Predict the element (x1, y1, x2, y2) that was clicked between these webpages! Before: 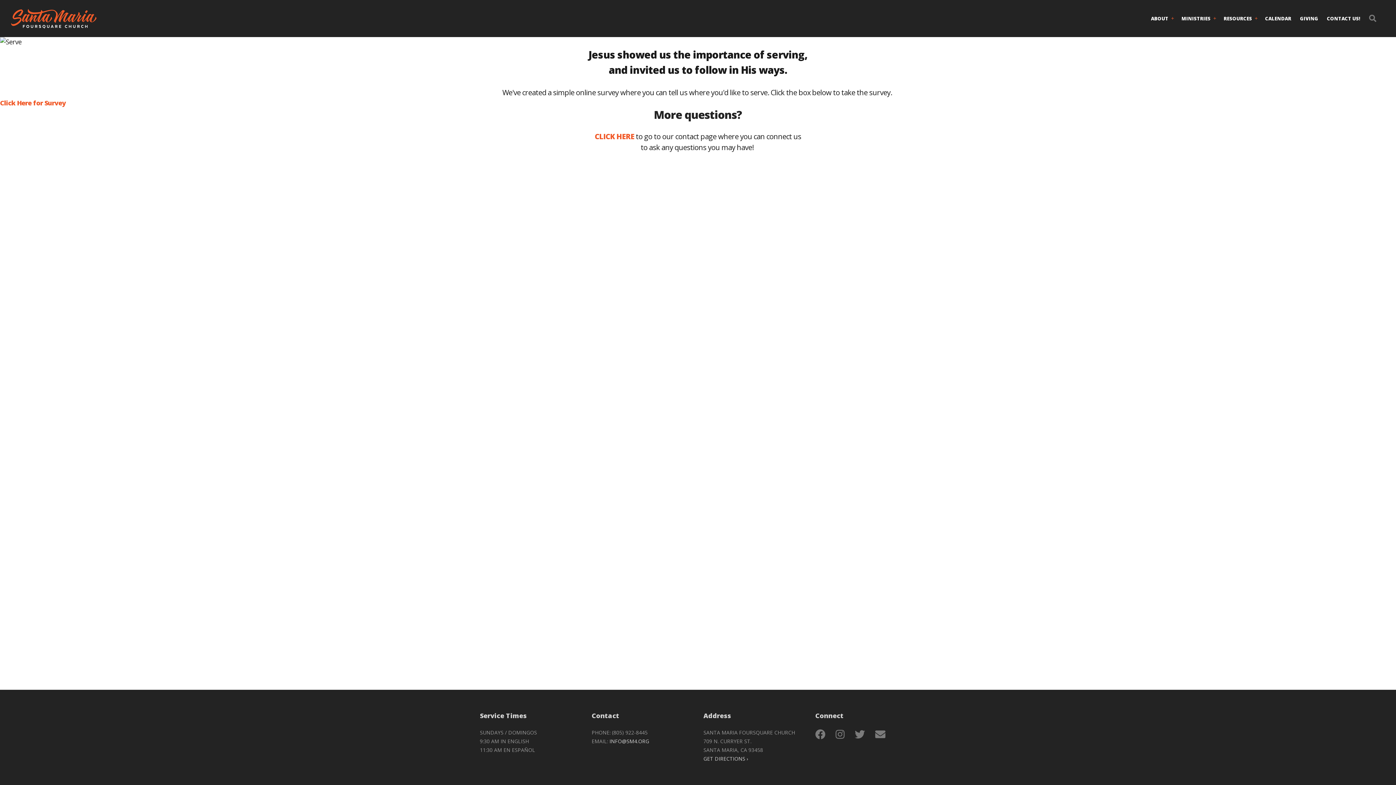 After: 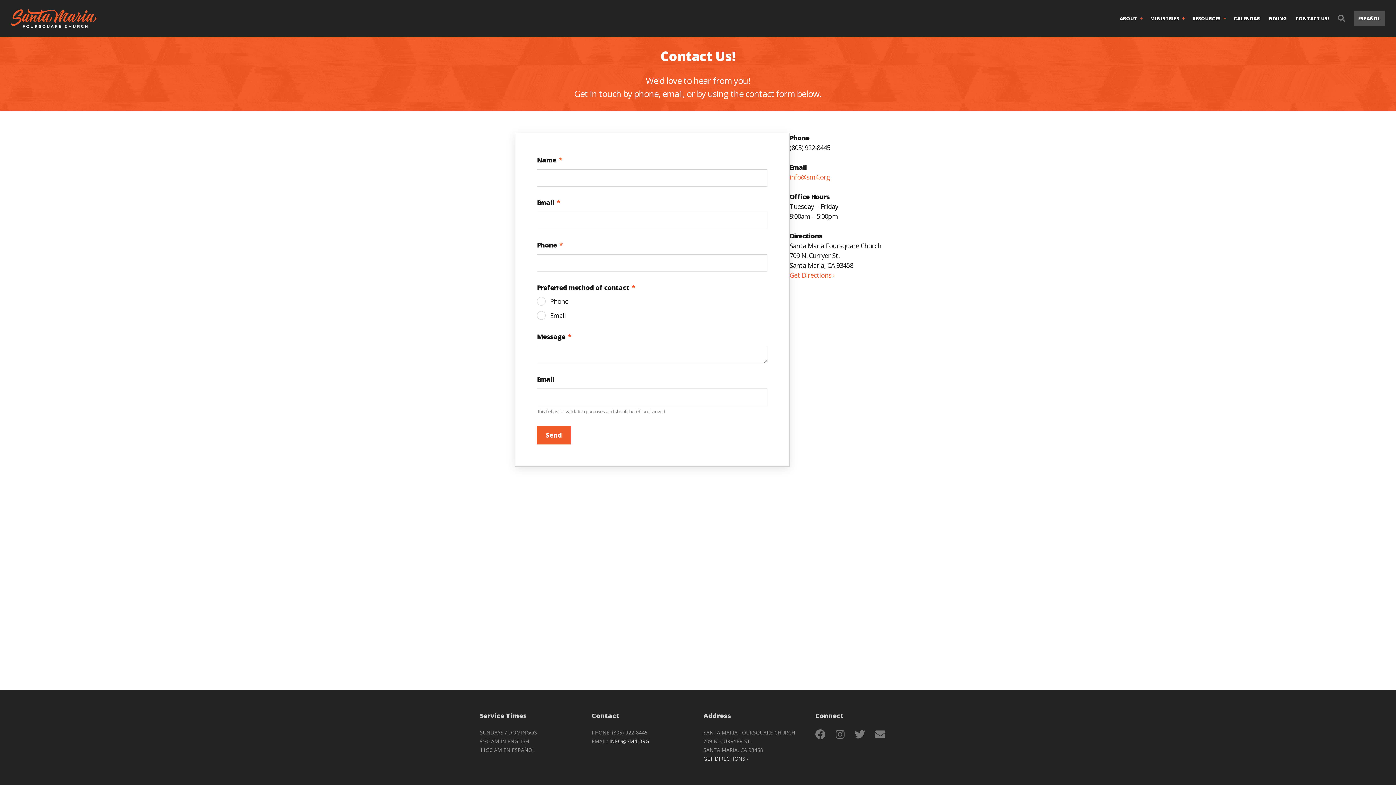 Action: label: CONTACT US! bbox: (1325, 9, 1362, 27)